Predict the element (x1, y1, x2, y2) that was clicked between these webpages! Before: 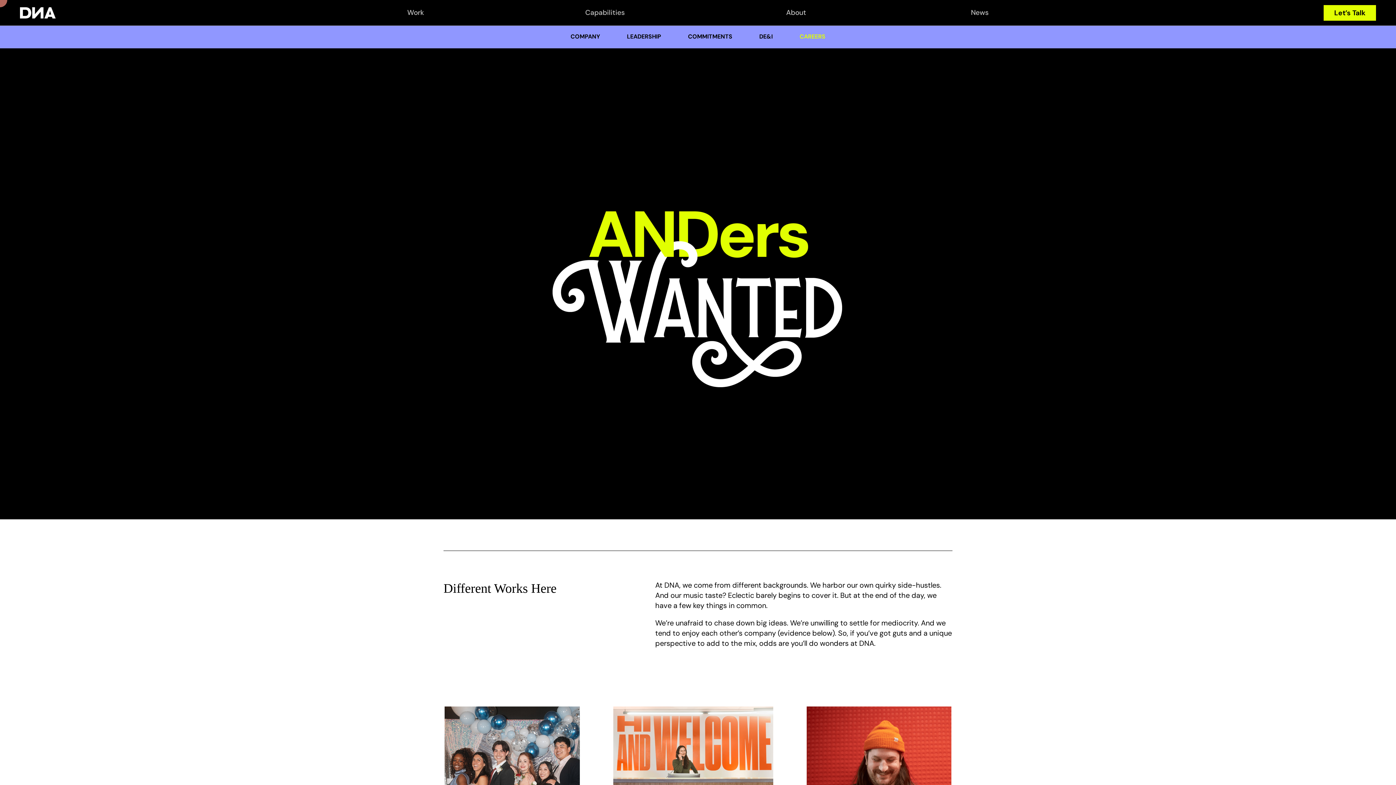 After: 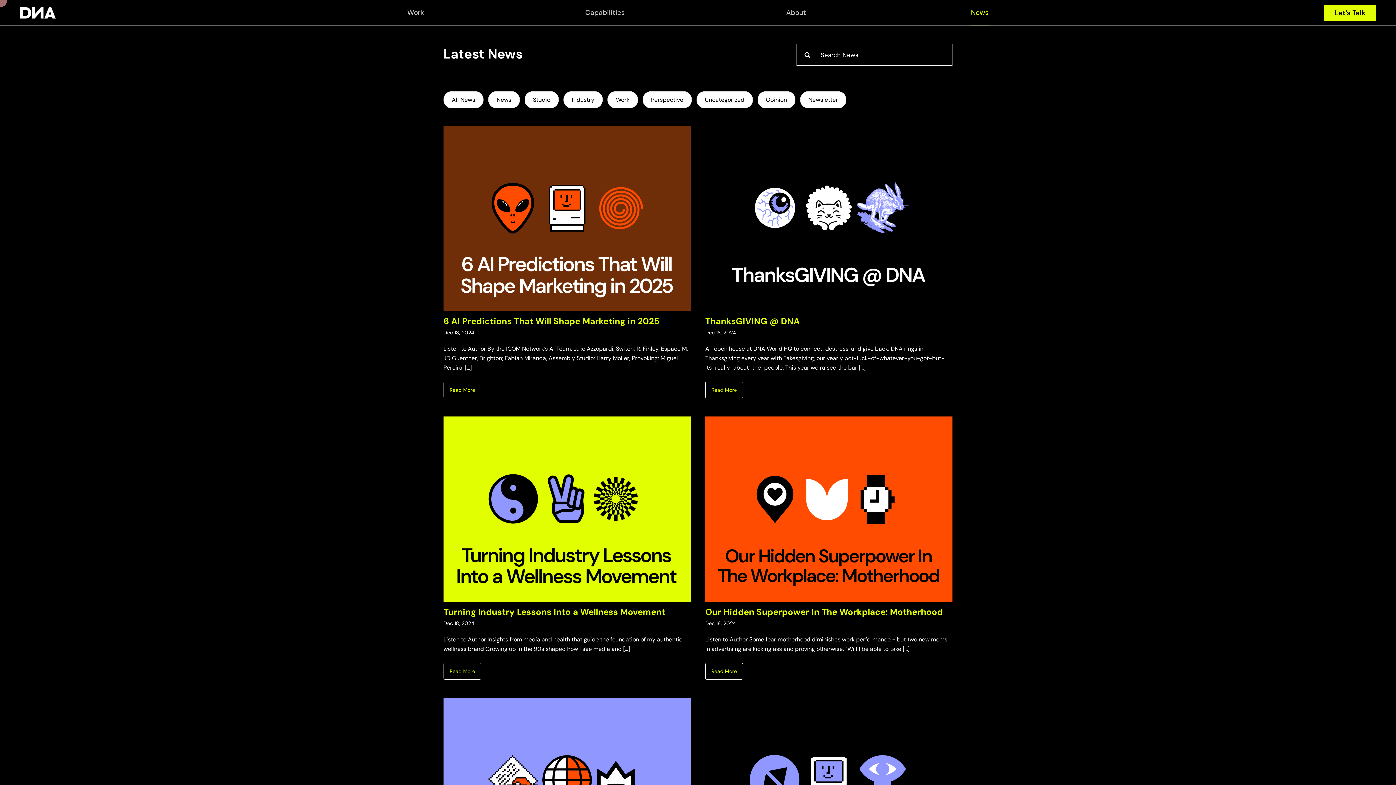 Action: label: News bbox: (971, 0, 988, 25)